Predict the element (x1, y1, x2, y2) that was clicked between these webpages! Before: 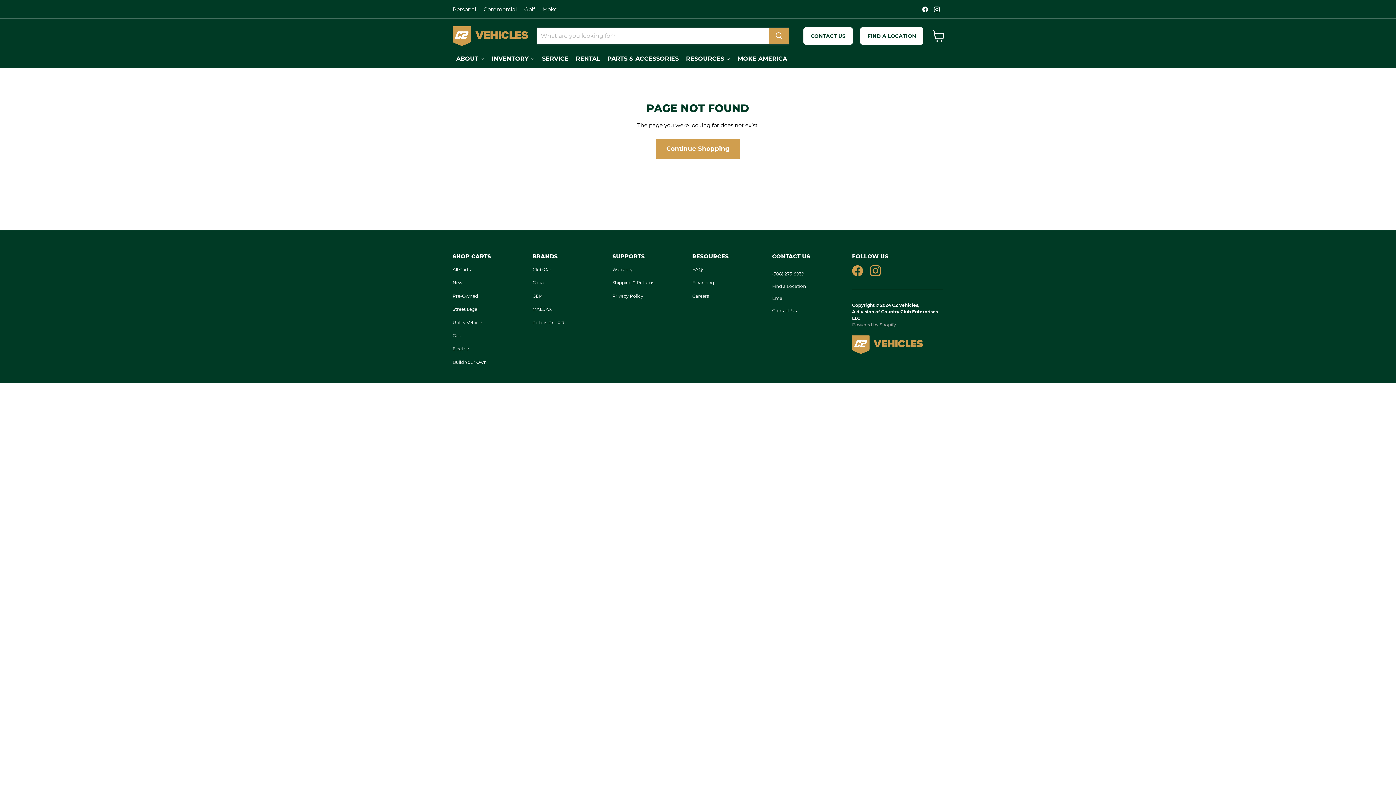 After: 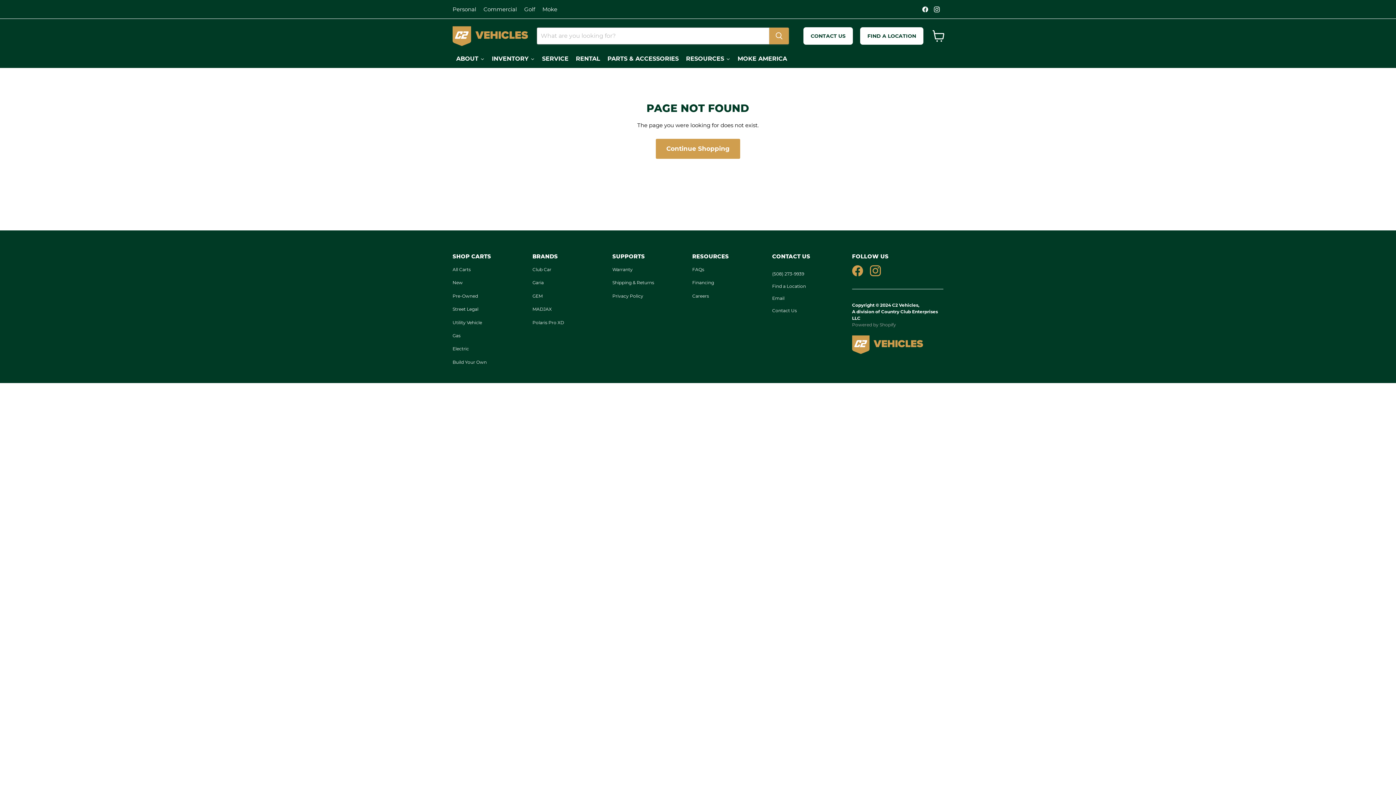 Action: bbox: (852, 266, 868, 273)